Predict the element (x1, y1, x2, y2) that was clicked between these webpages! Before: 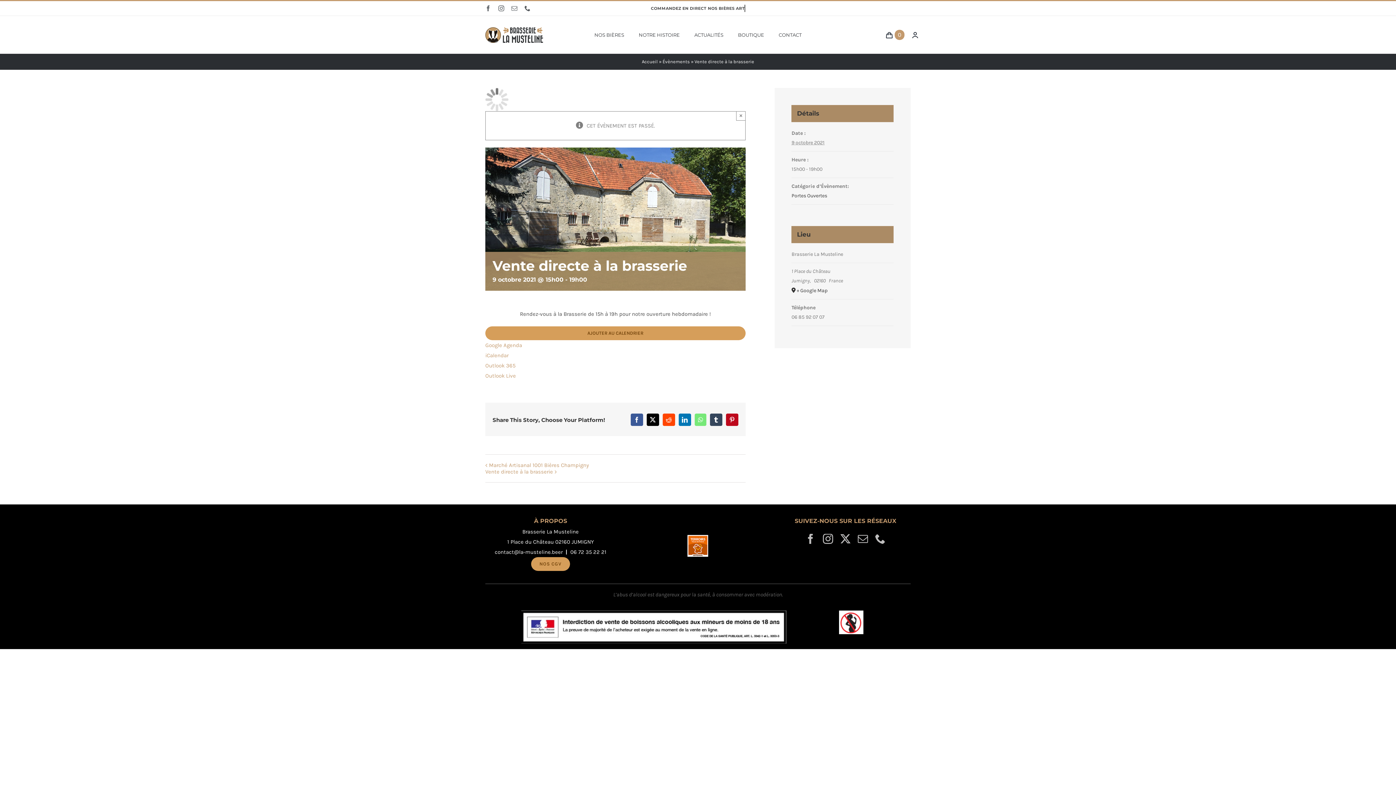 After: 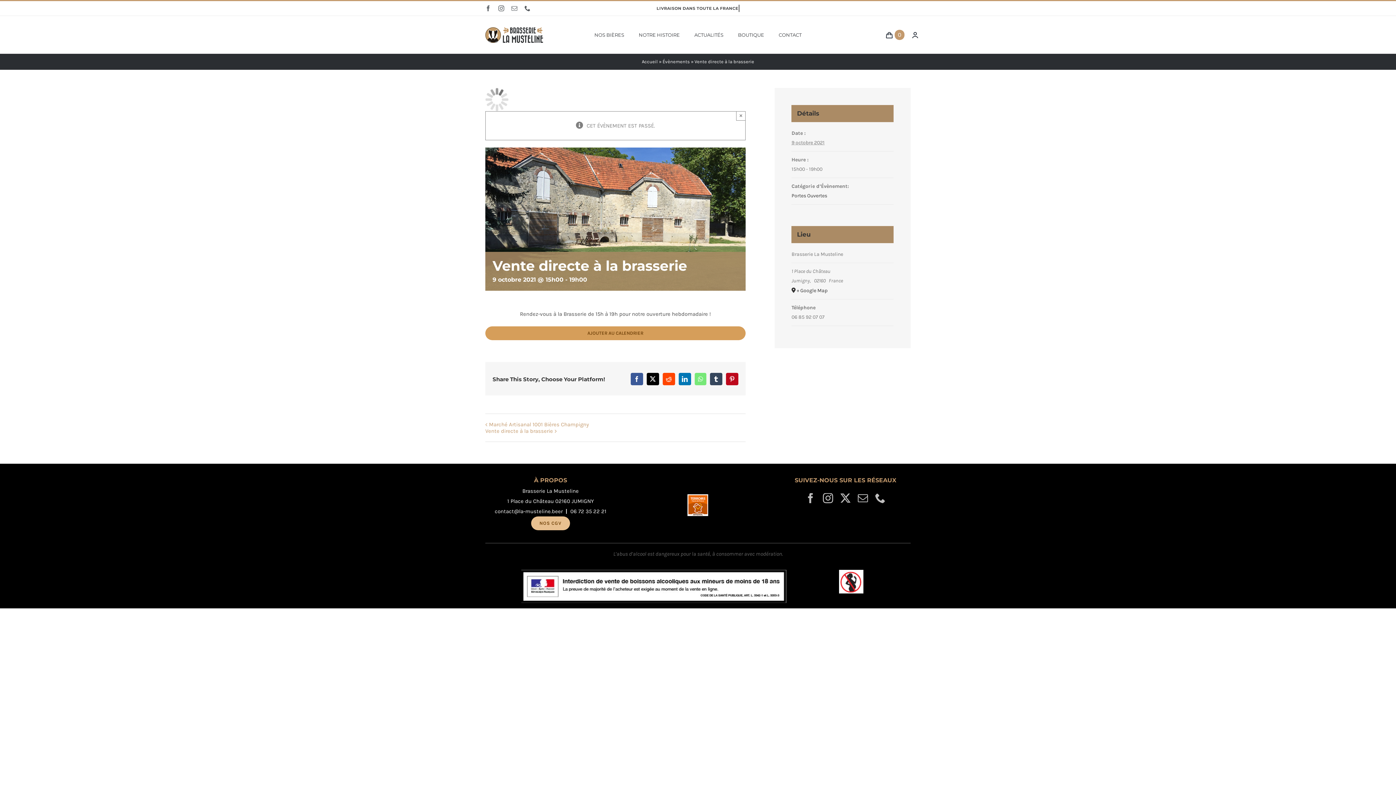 Action: bbox: (531, 557, 570, 571) label: NOS CGV